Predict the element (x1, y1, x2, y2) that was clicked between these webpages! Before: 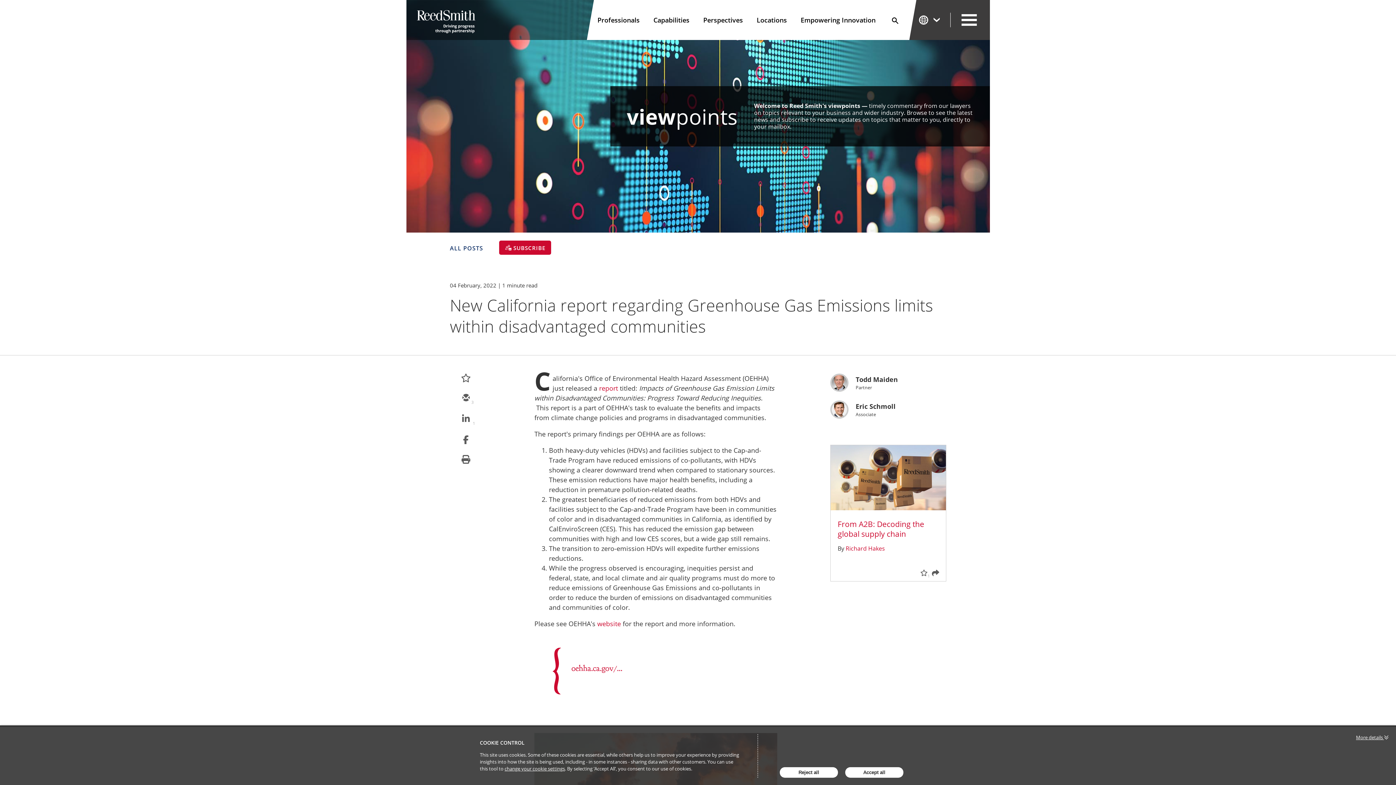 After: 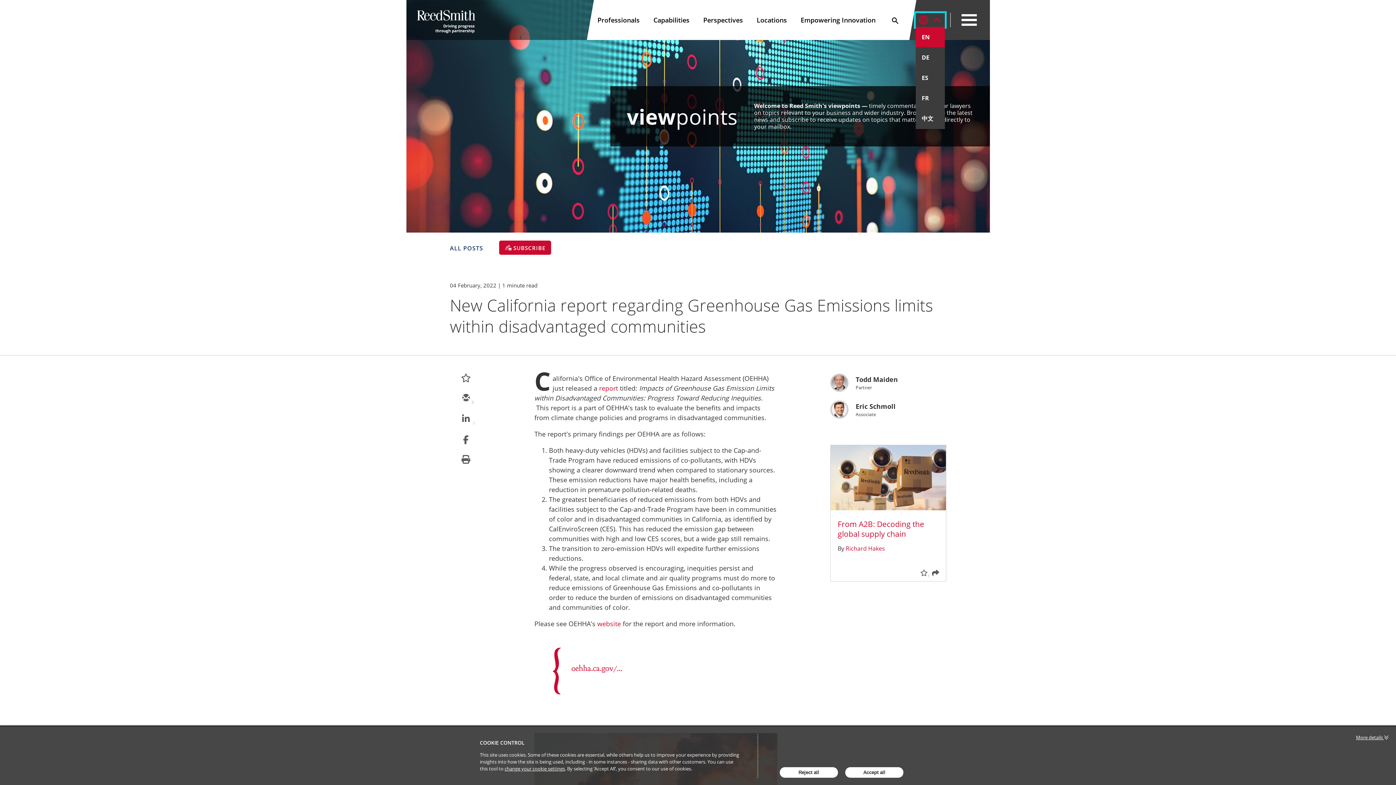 Action: bbox: (915, 13, 944, 26) label: Change Language